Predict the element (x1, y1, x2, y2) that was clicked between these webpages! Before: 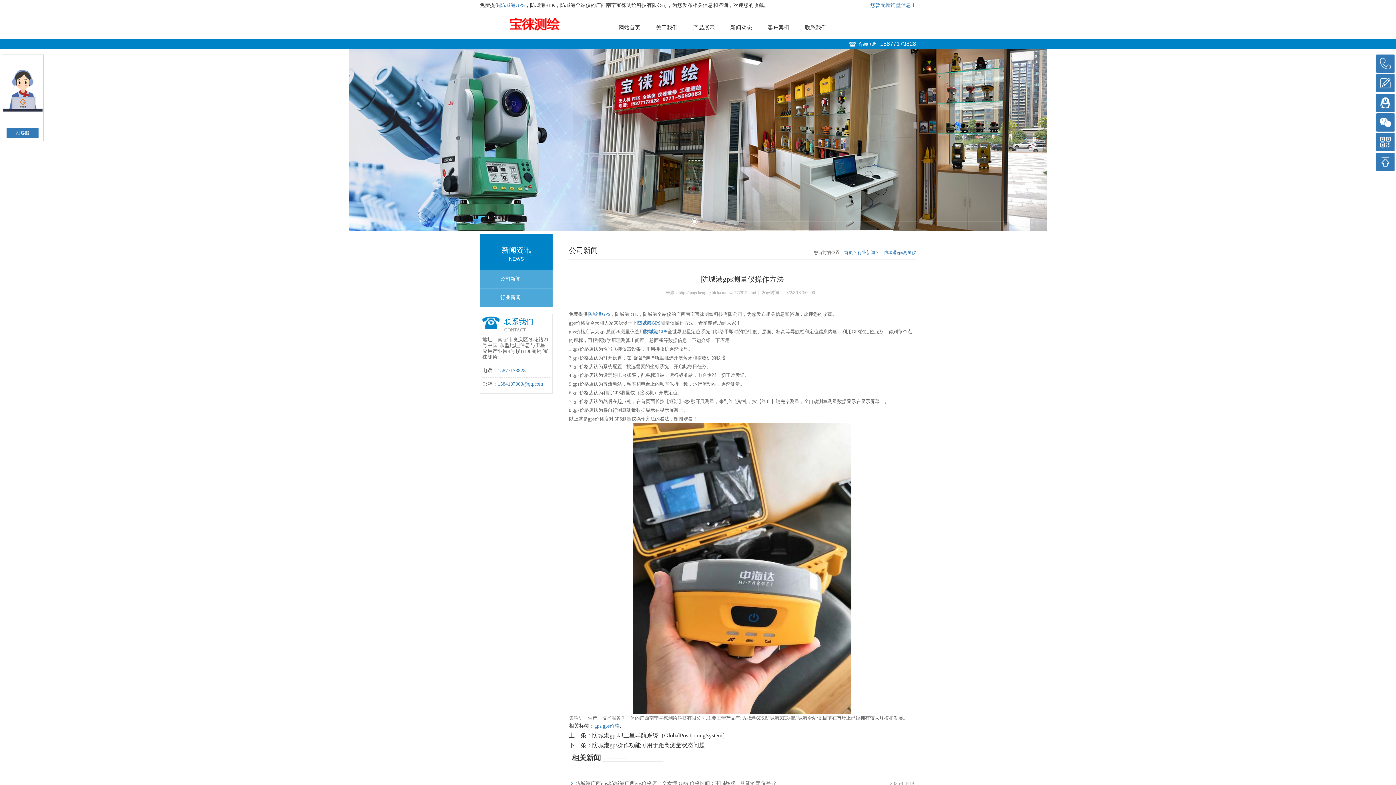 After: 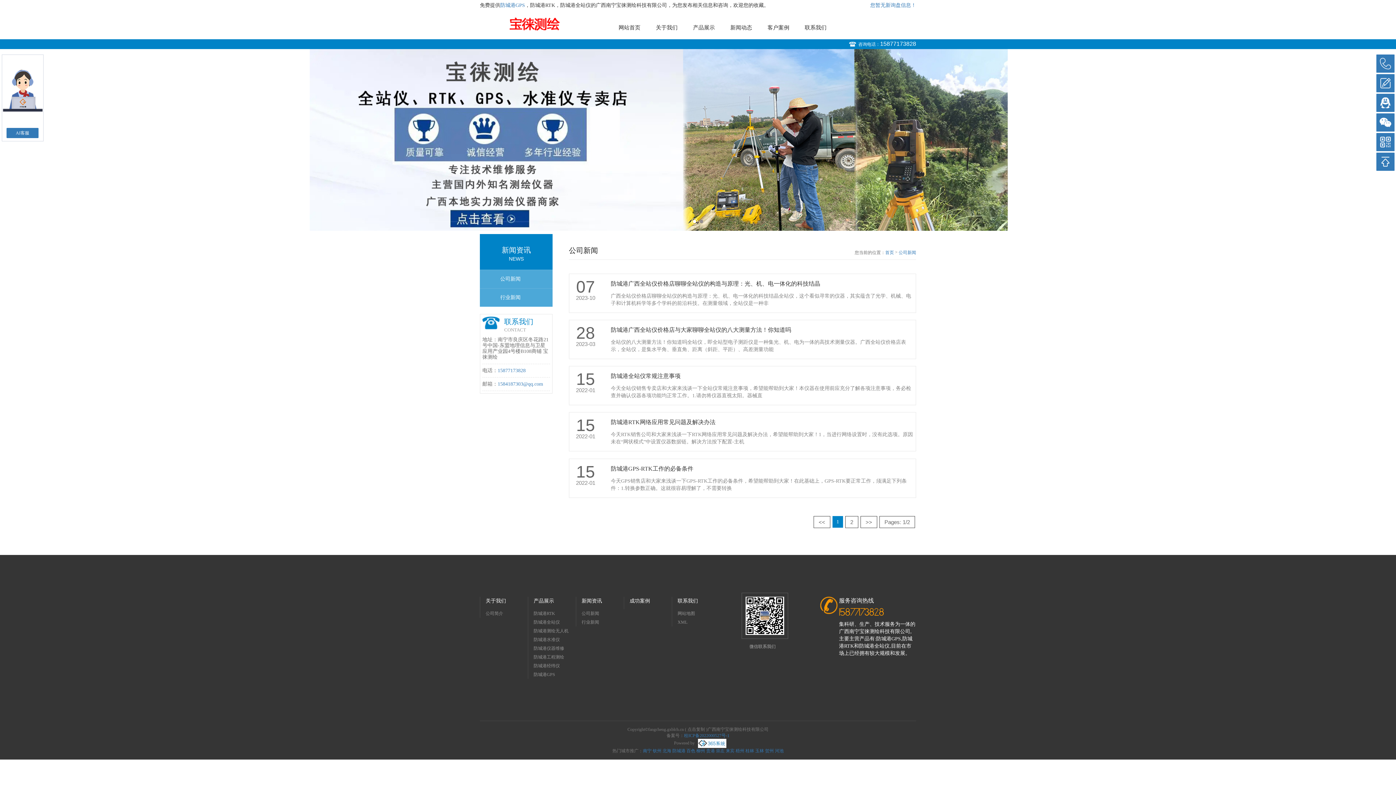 Action: bbox: (480, 270, 552, 288) label: 公司新闻